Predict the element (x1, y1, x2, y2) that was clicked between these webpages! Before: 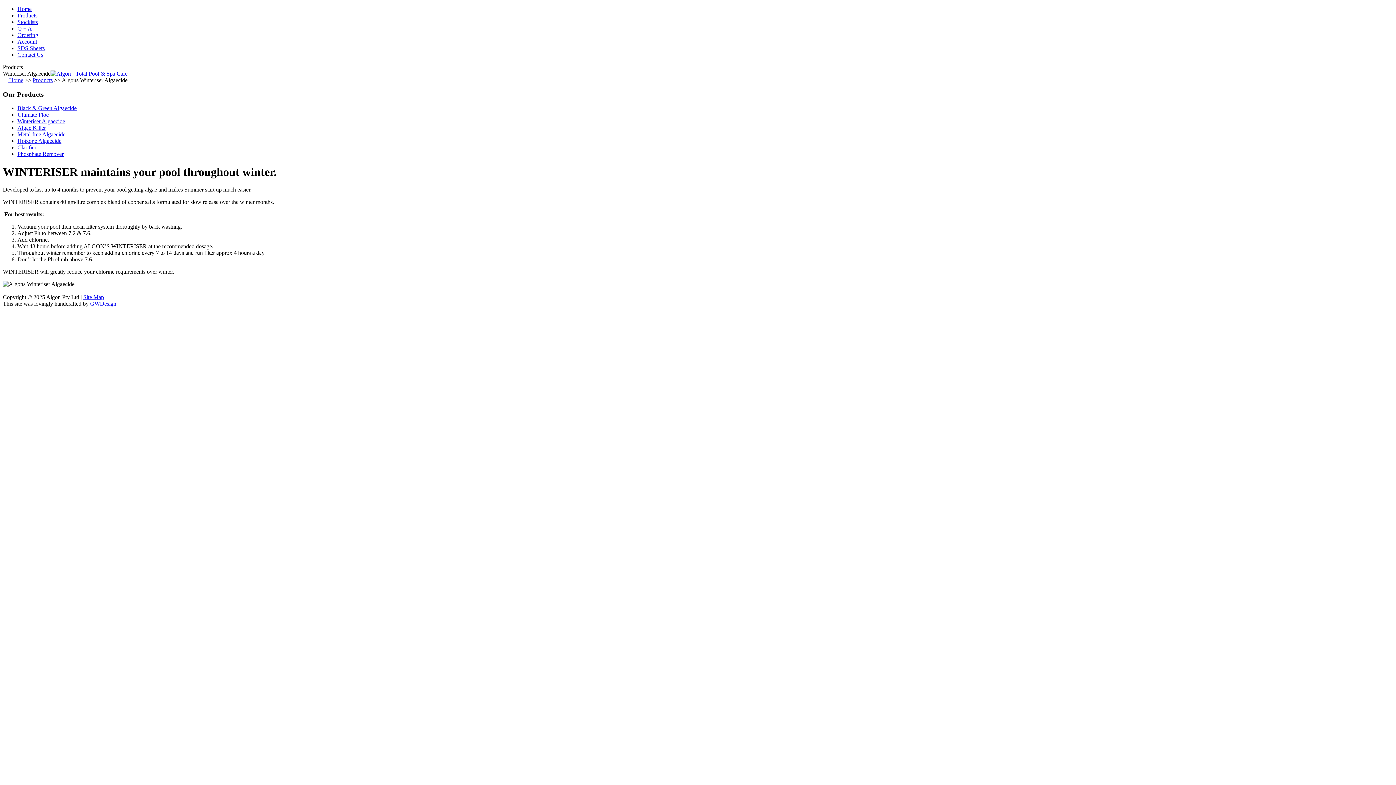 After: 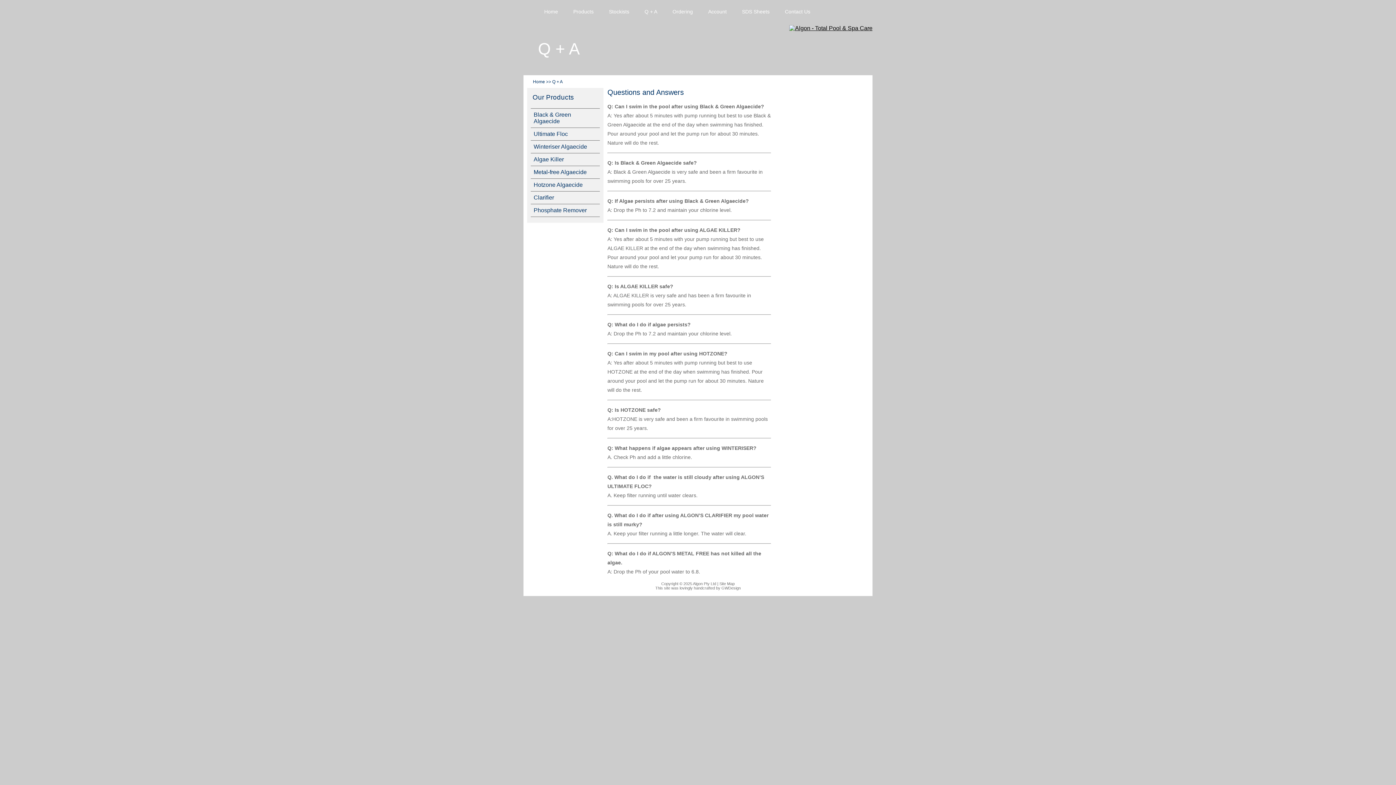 Action: bbox: (17, 25, 32, 31) label: Q + A